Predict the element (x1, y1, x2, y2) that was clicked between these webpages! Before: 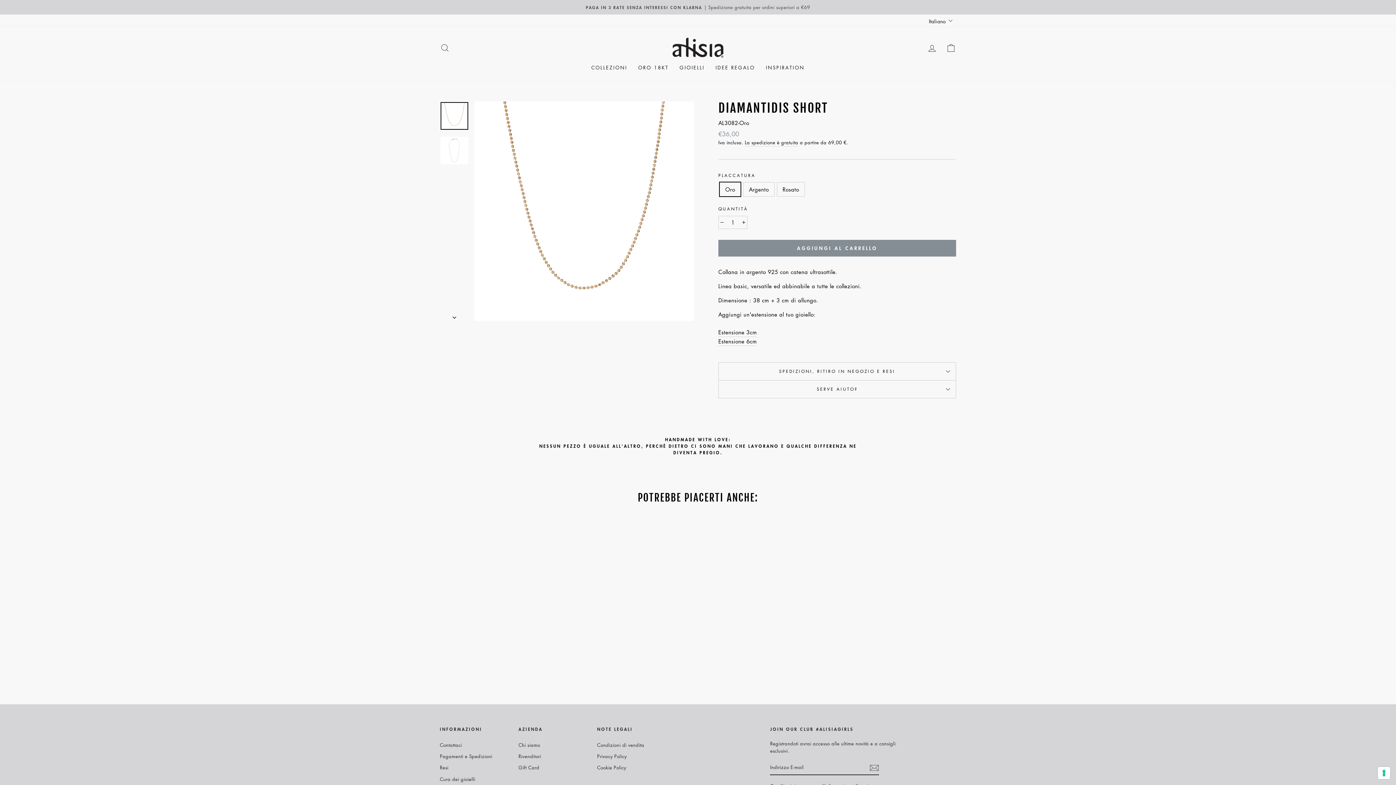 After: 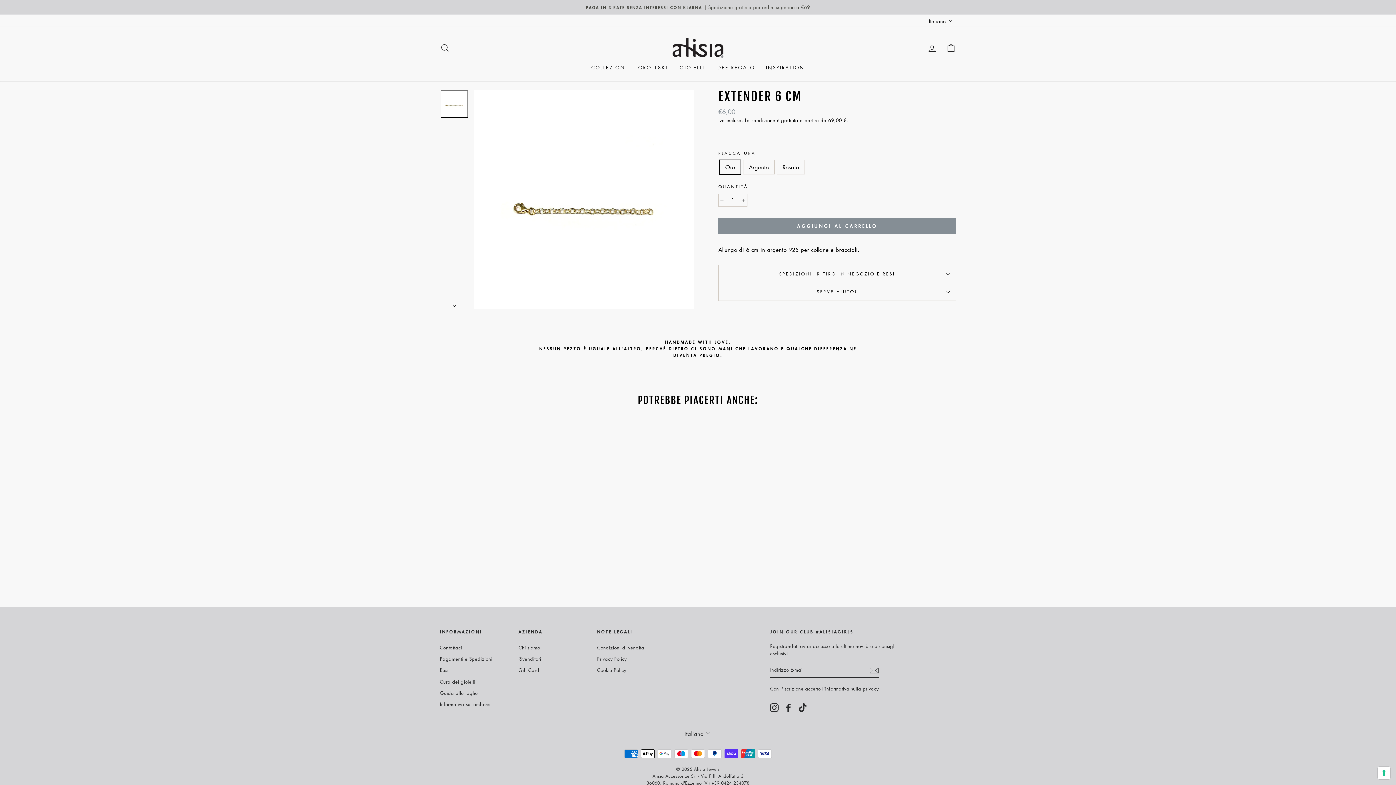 Action: bbox: (718, 337, 757, 346) label: Estensione 6cm